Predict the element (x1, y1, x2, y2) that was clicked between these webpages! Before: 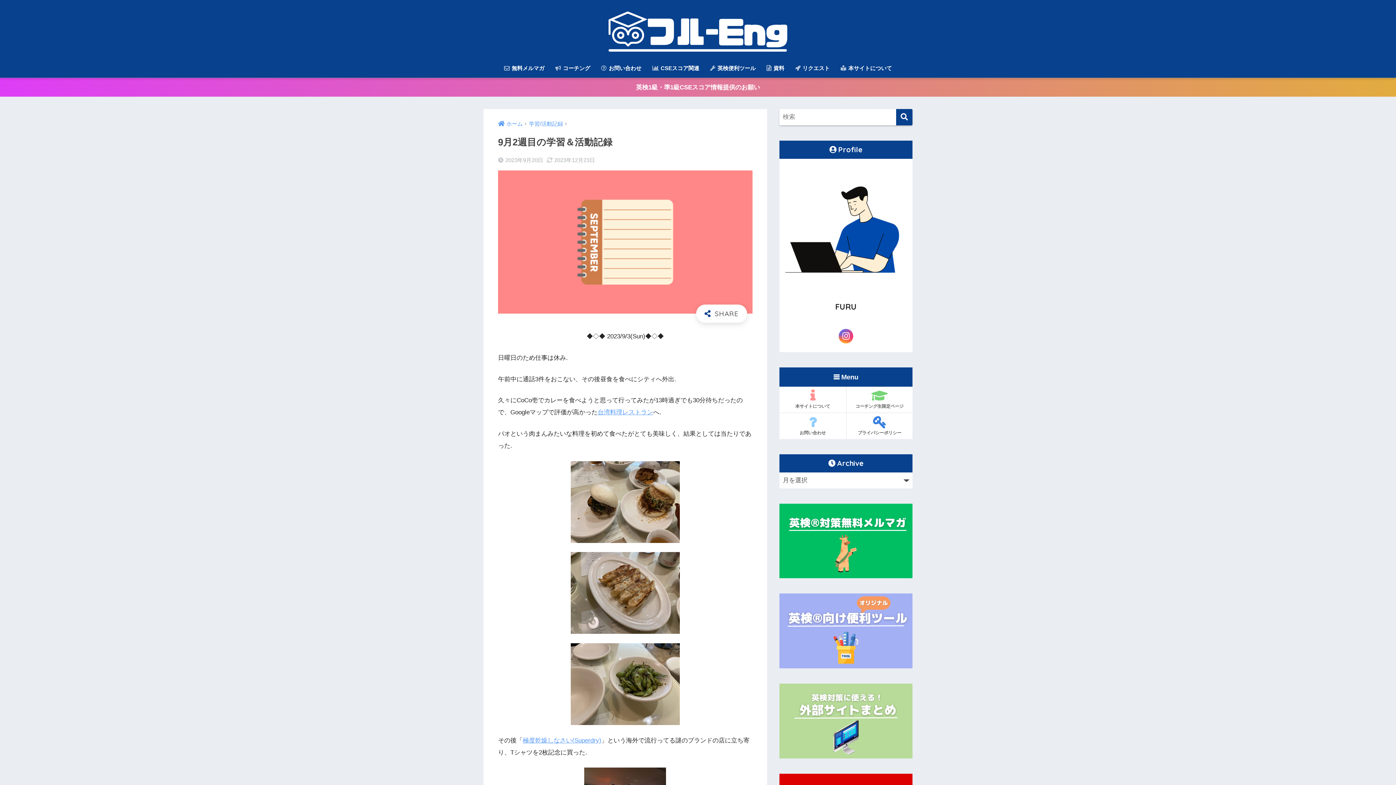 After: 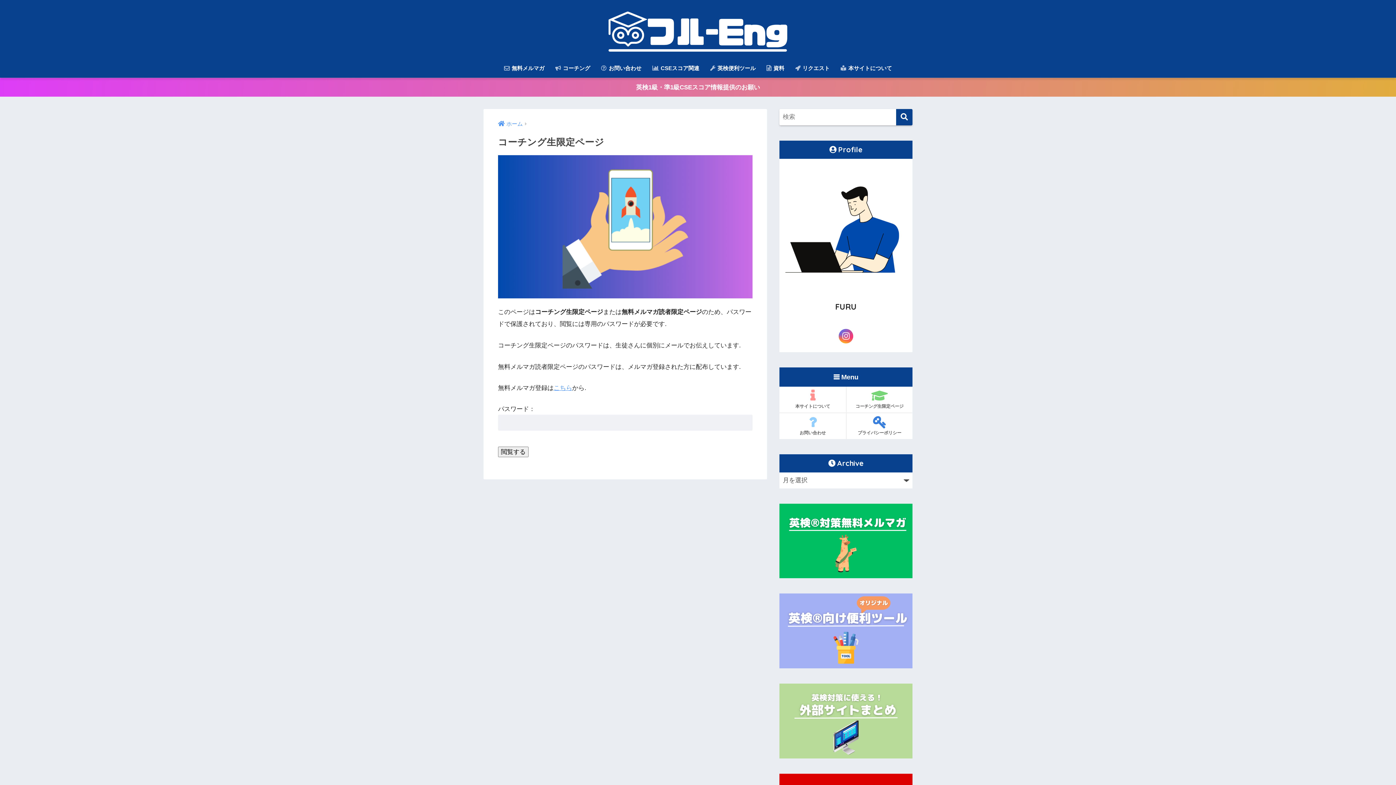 Action: bbox: (846, 387, 912, 412) label: コーチング生限定ページ